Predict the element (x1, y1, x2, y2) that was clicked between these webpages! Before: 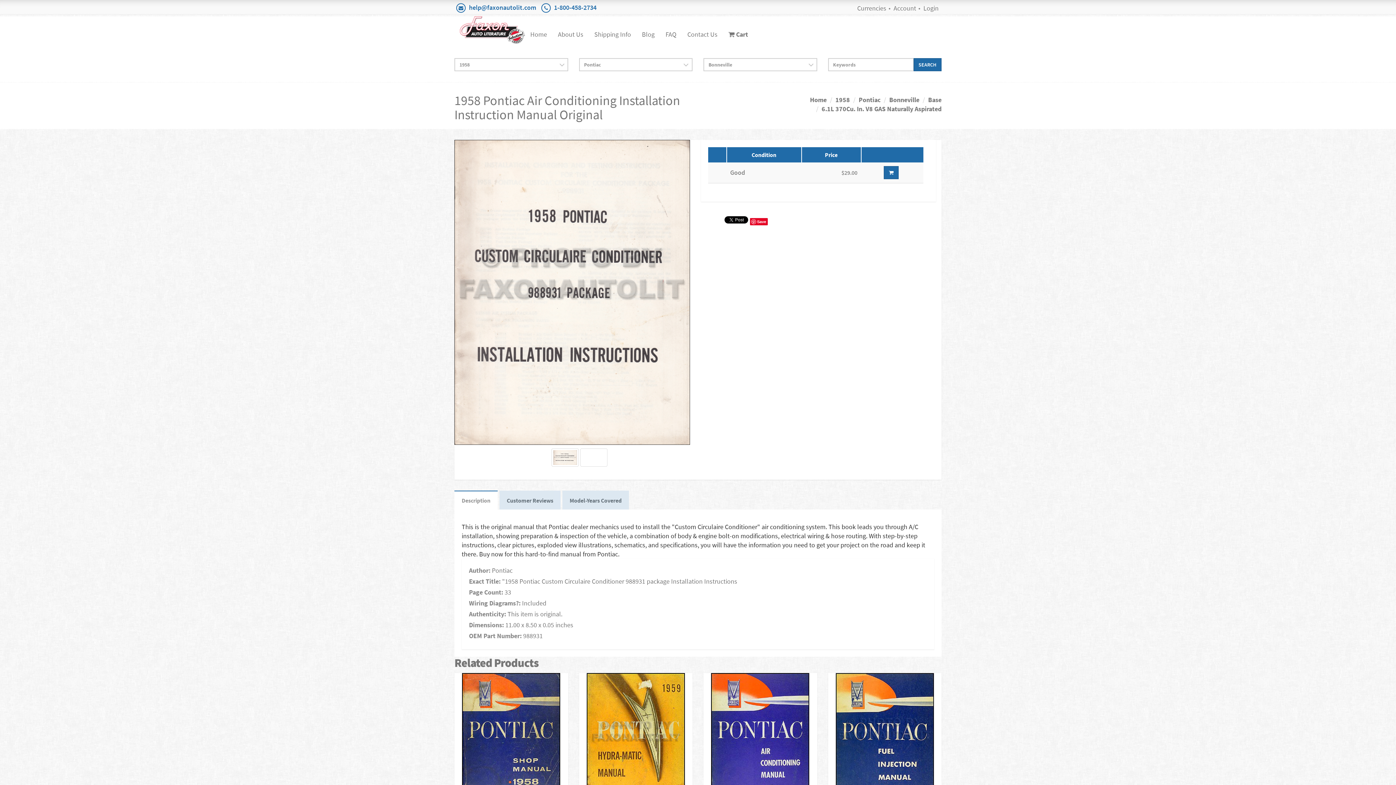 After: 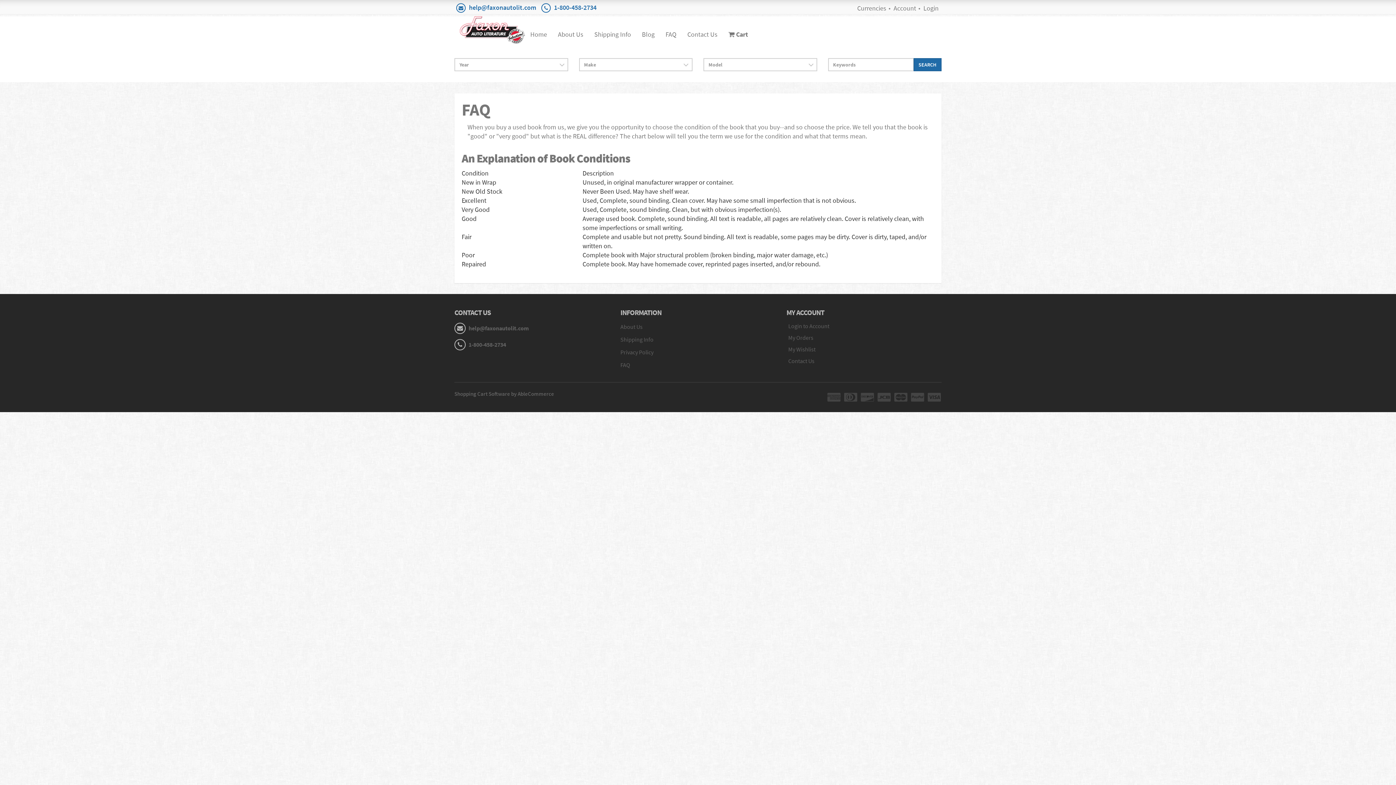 Action: bbox: (660, 25, 682, 43) label: FAQ